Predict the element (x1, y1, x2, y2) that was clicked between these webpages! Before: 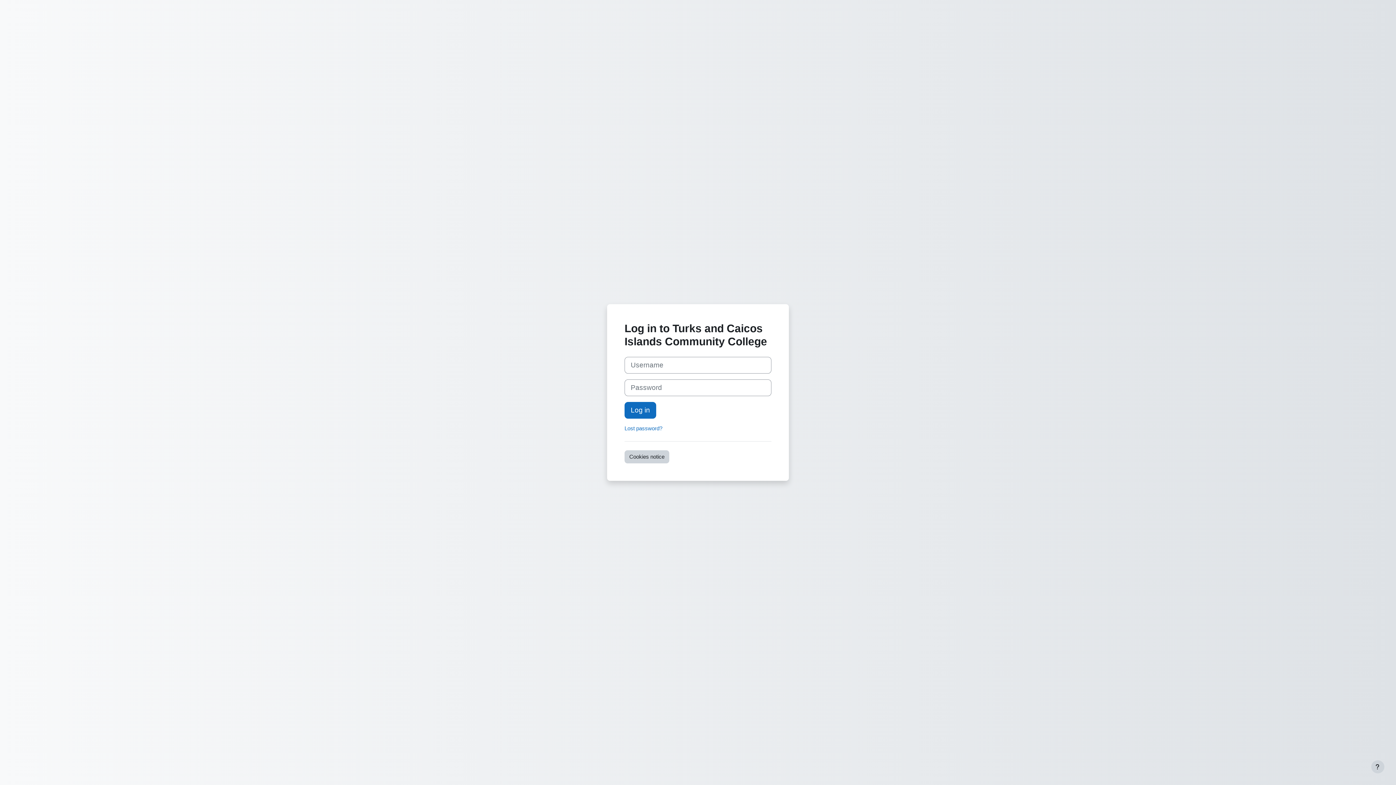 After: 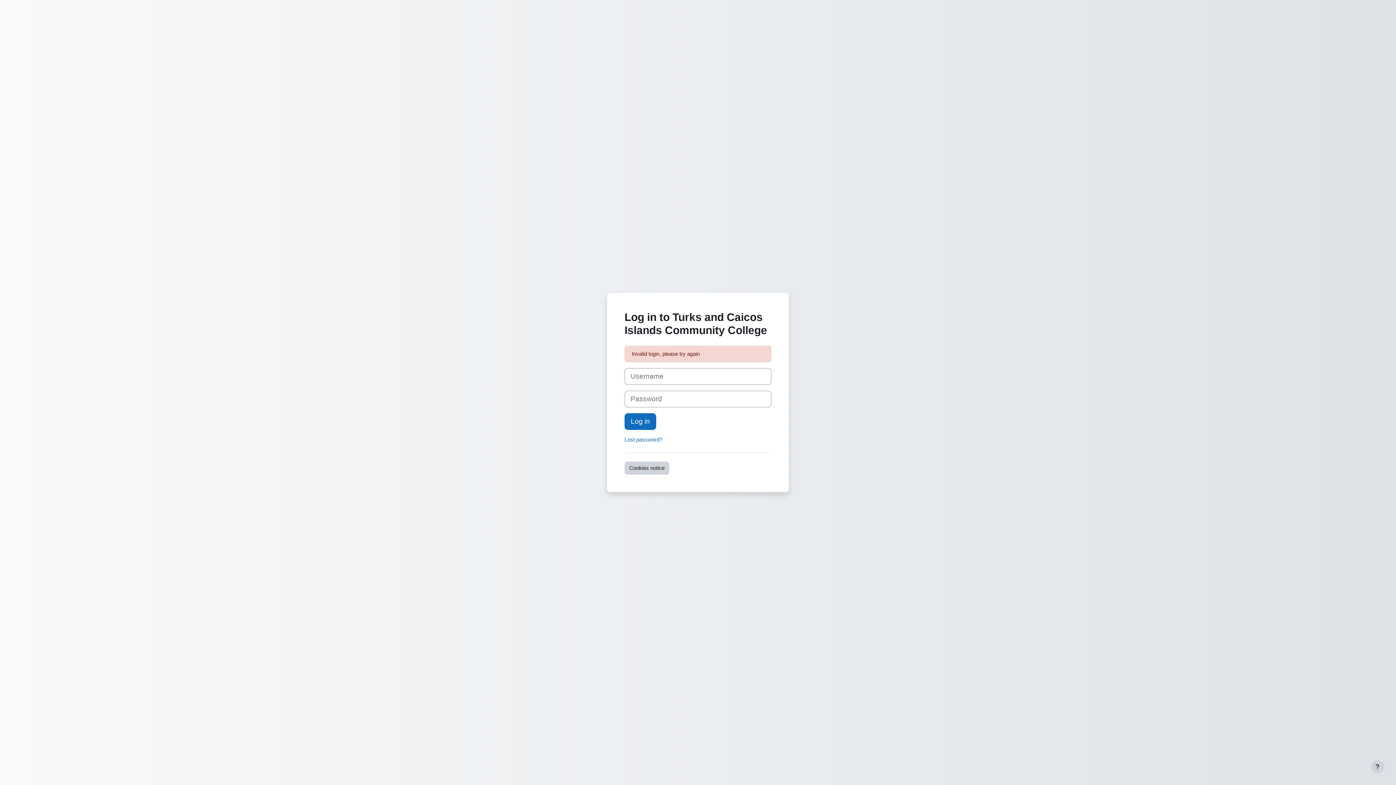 Action: bbox: (624, 402, 656, 418) label: Log in